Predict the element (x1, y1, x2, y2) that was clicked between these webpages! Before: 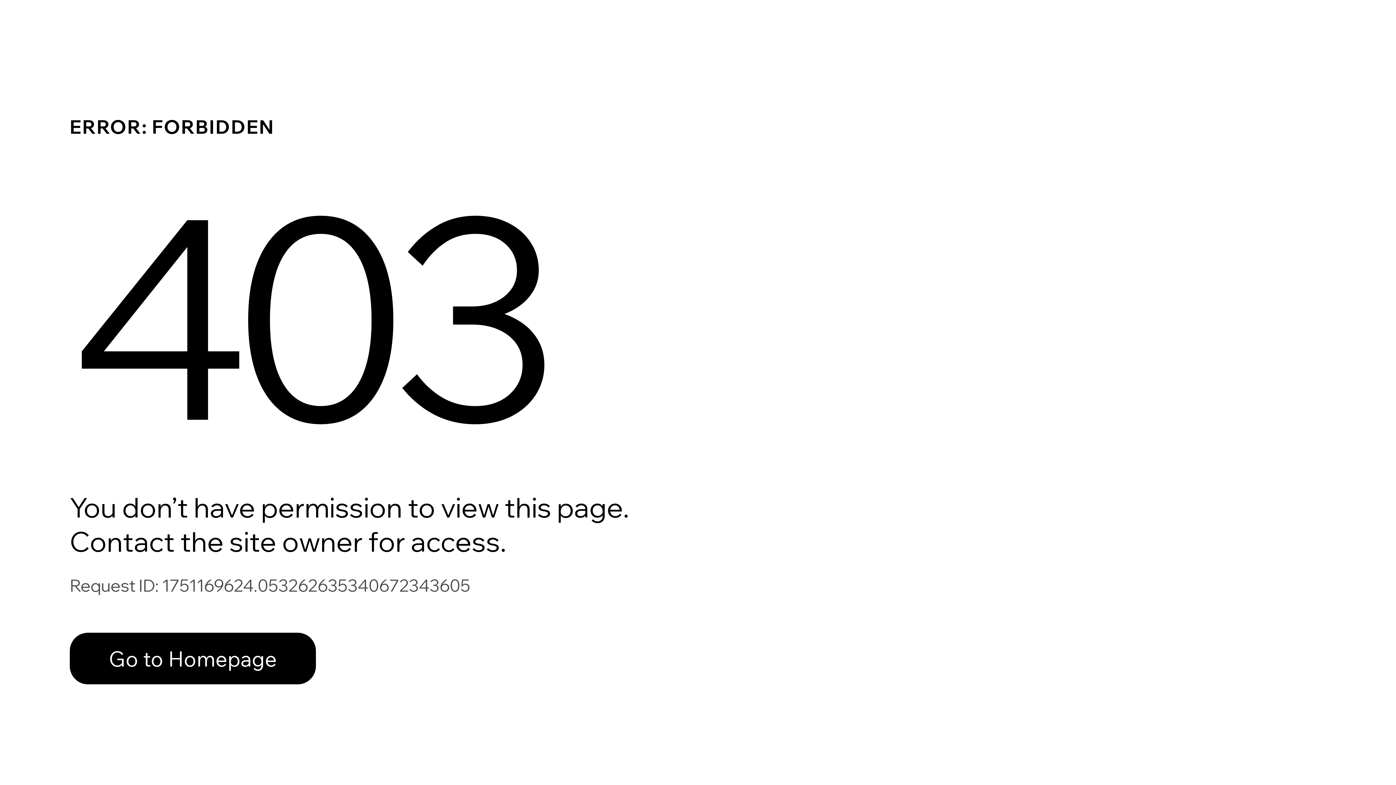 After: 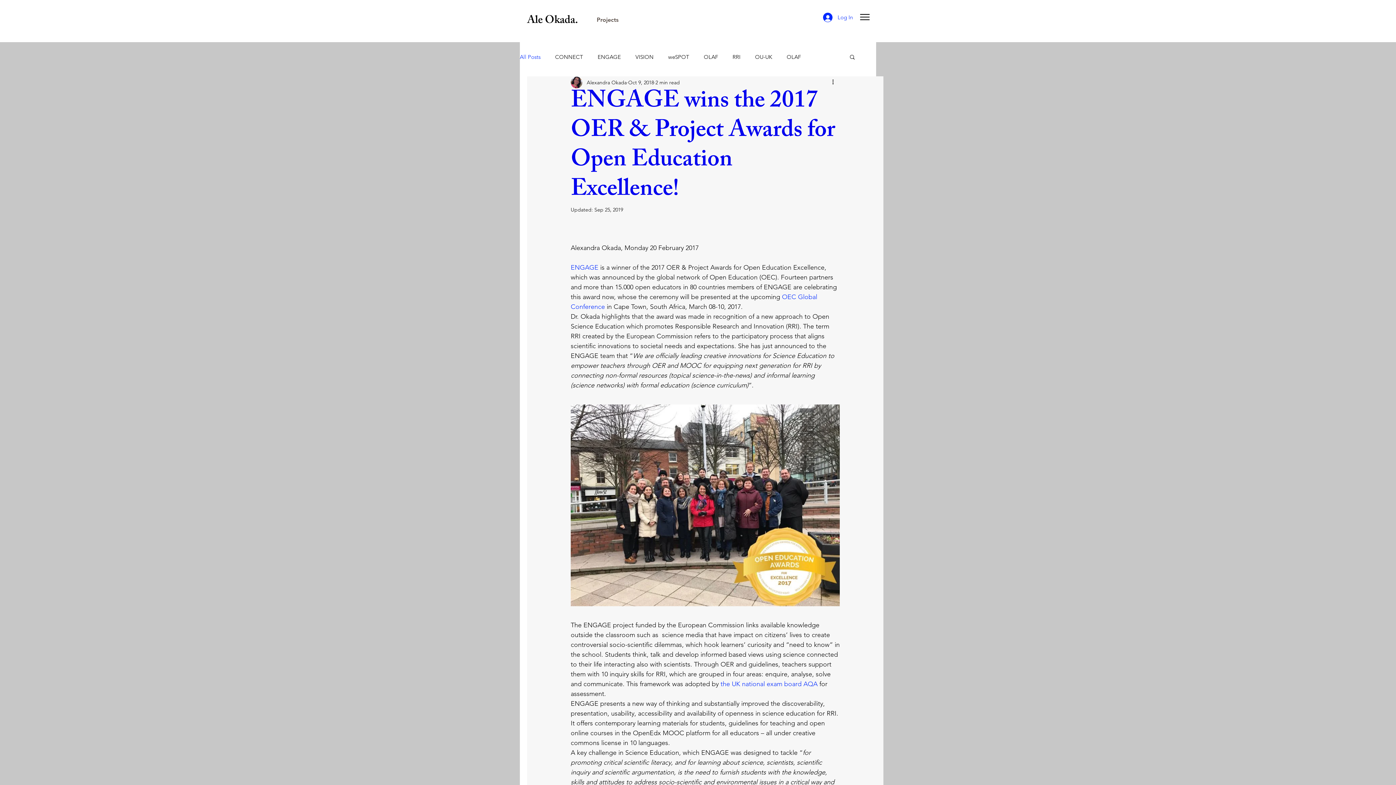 Action: label: Go to Homepage bbox: (69, 617, 768, 694)